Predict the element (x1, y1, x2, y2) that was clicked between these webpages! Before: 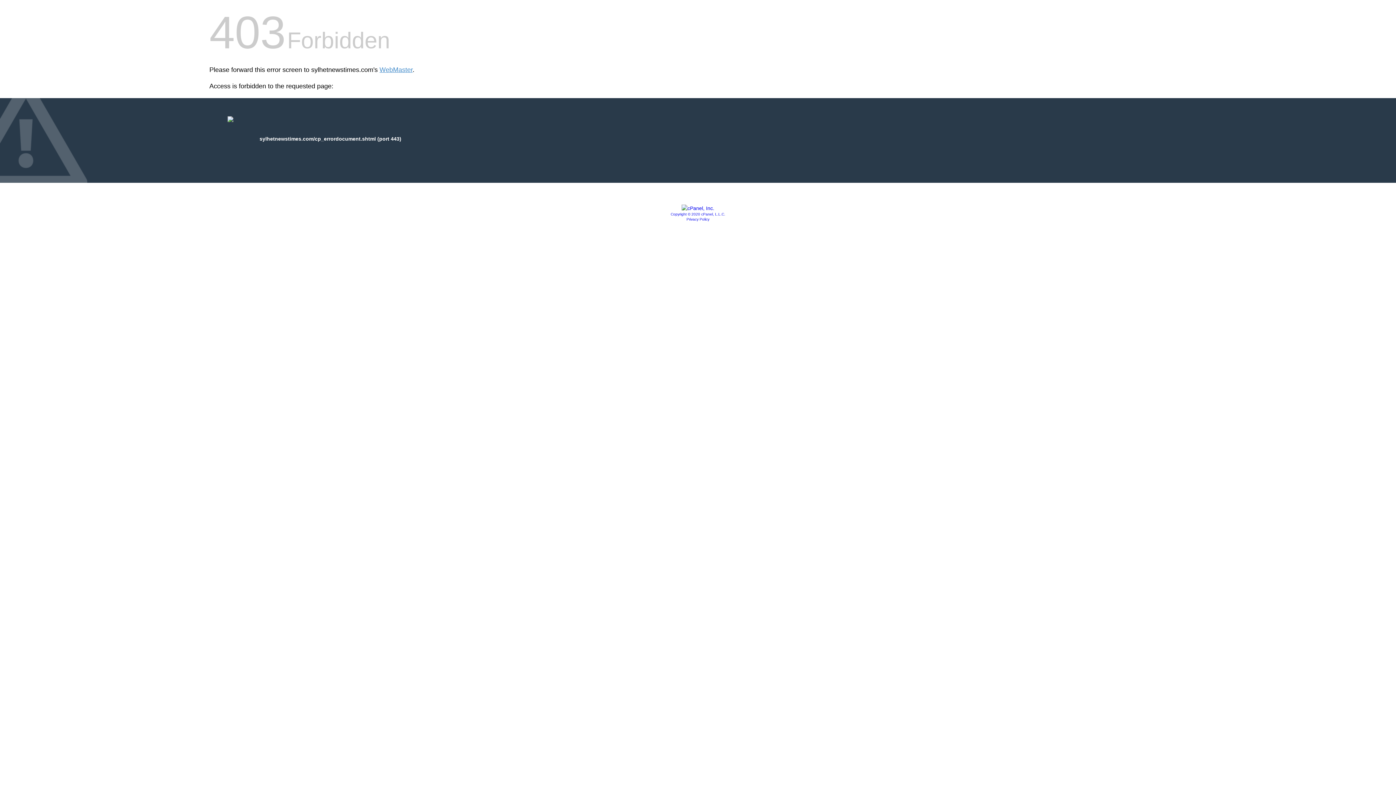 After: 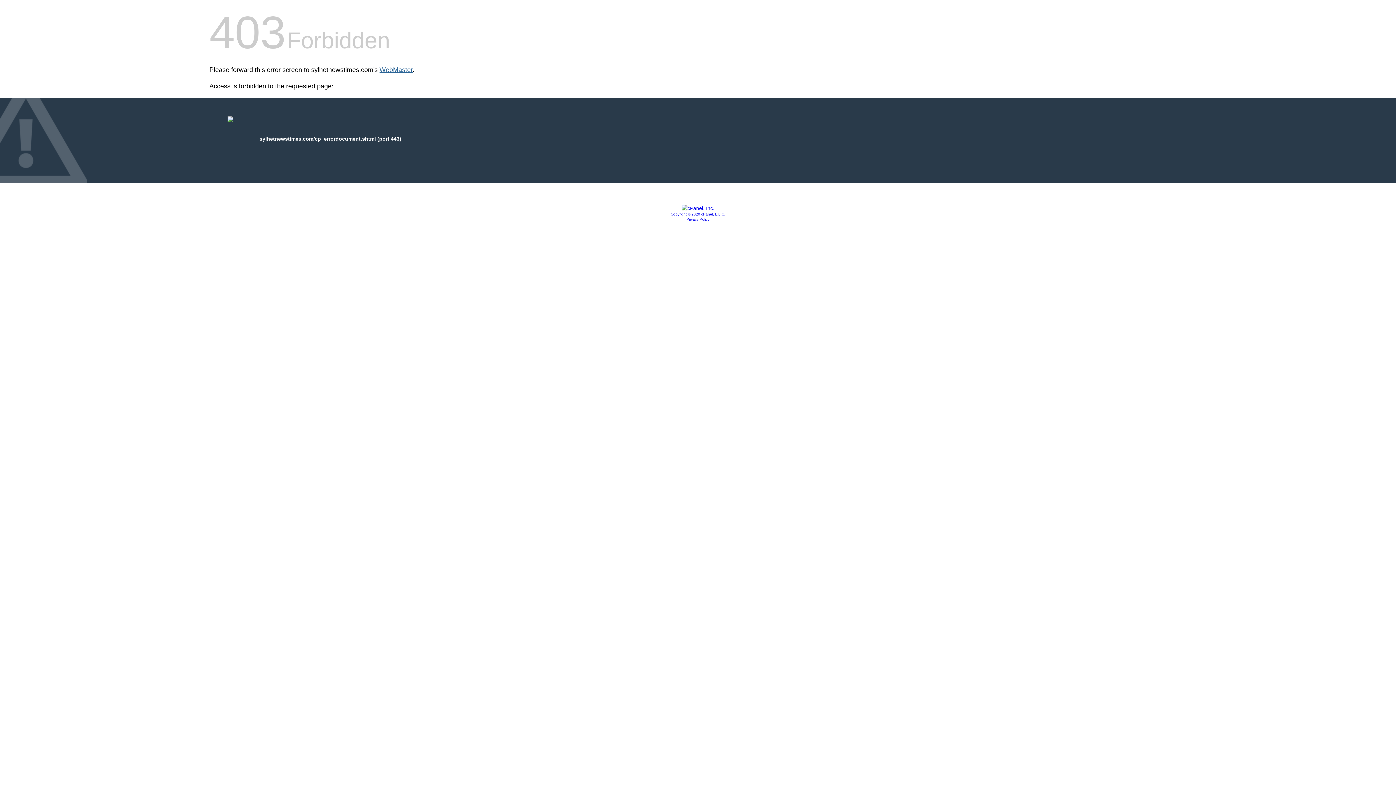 Action: bbox: (379, 66, 412, 73) label: WebMaster